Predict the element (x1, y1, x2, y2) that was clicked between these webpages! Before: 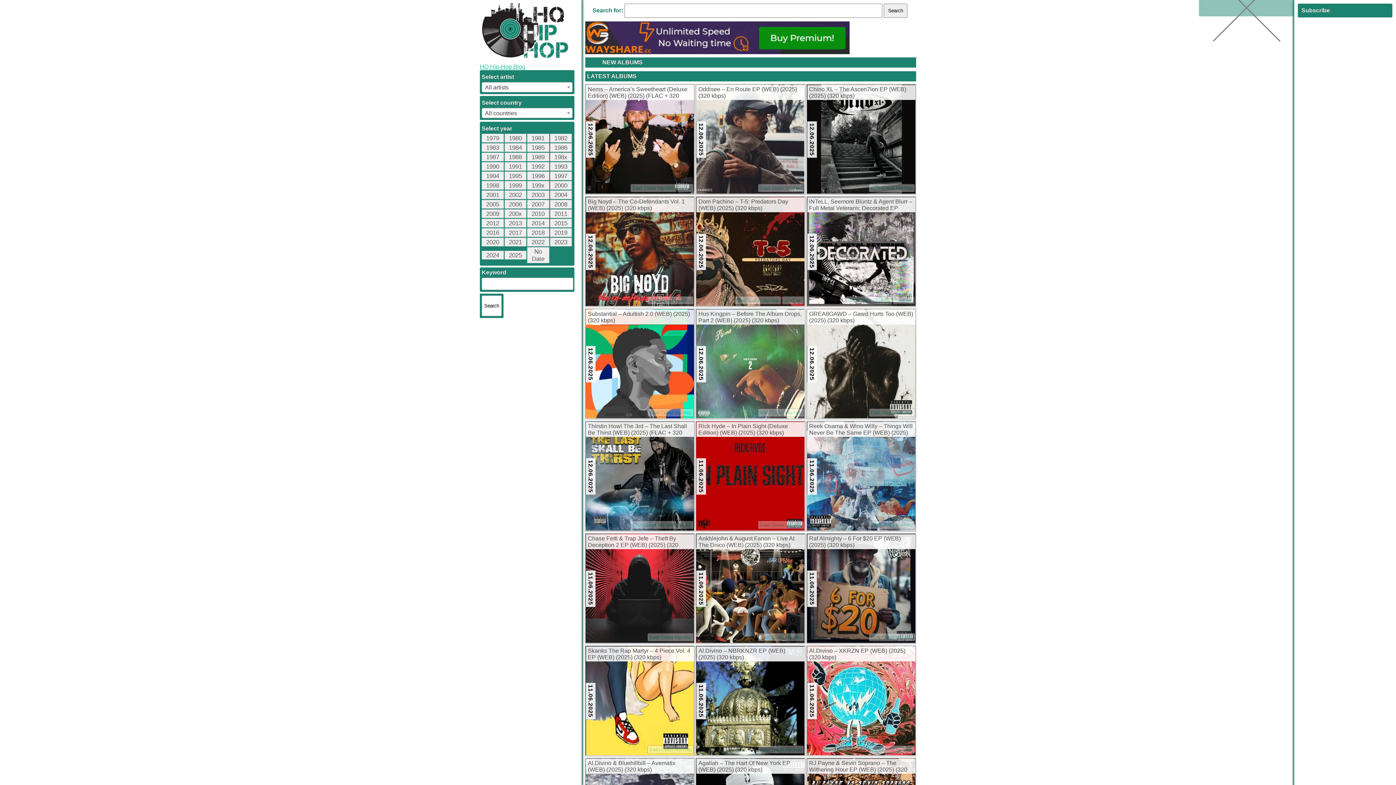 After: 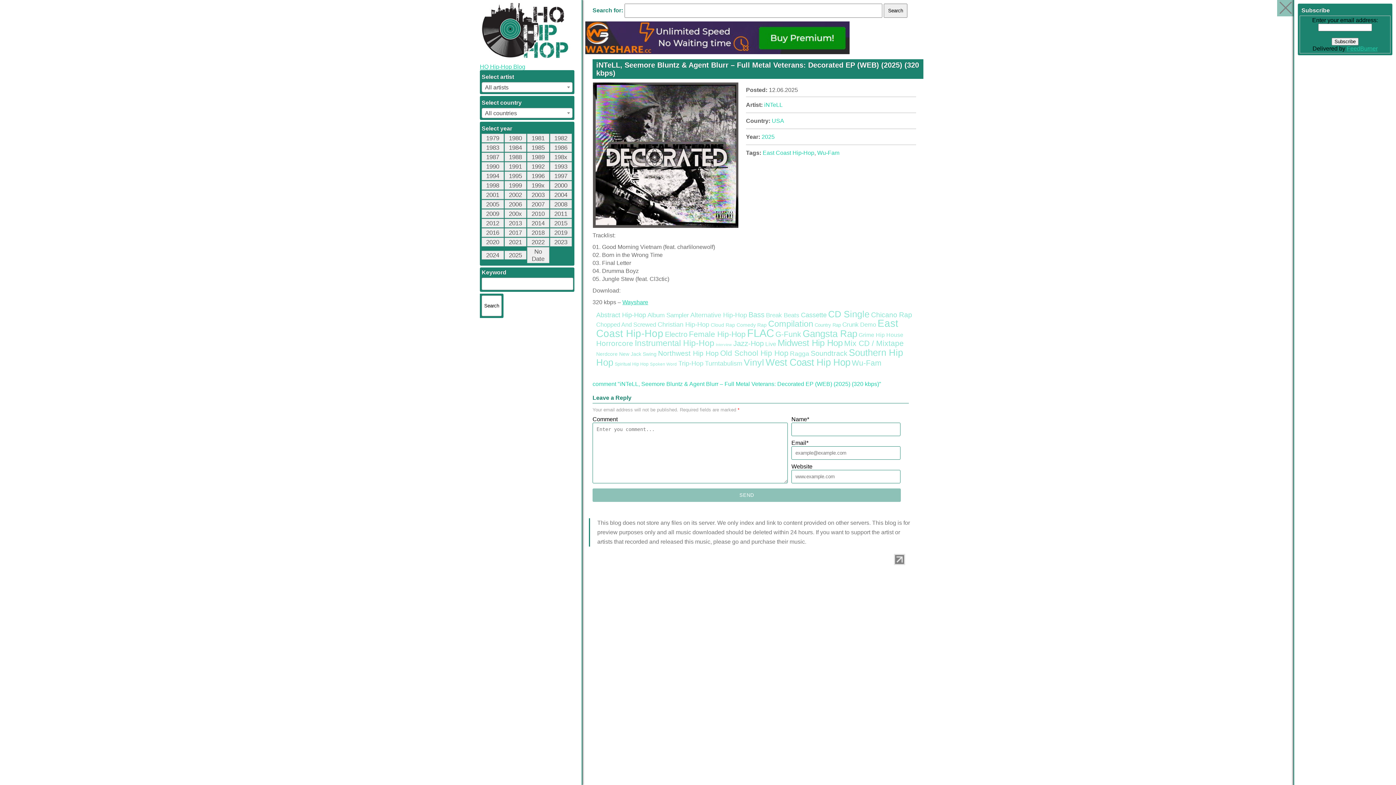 Action: bbox: (807, 197, 915, 212) label: iNTeLL, Seemore Bluntz & Agent Blurr – Full Metal Veterans: Decorated EP (WEB) (2025) (320 kbps)